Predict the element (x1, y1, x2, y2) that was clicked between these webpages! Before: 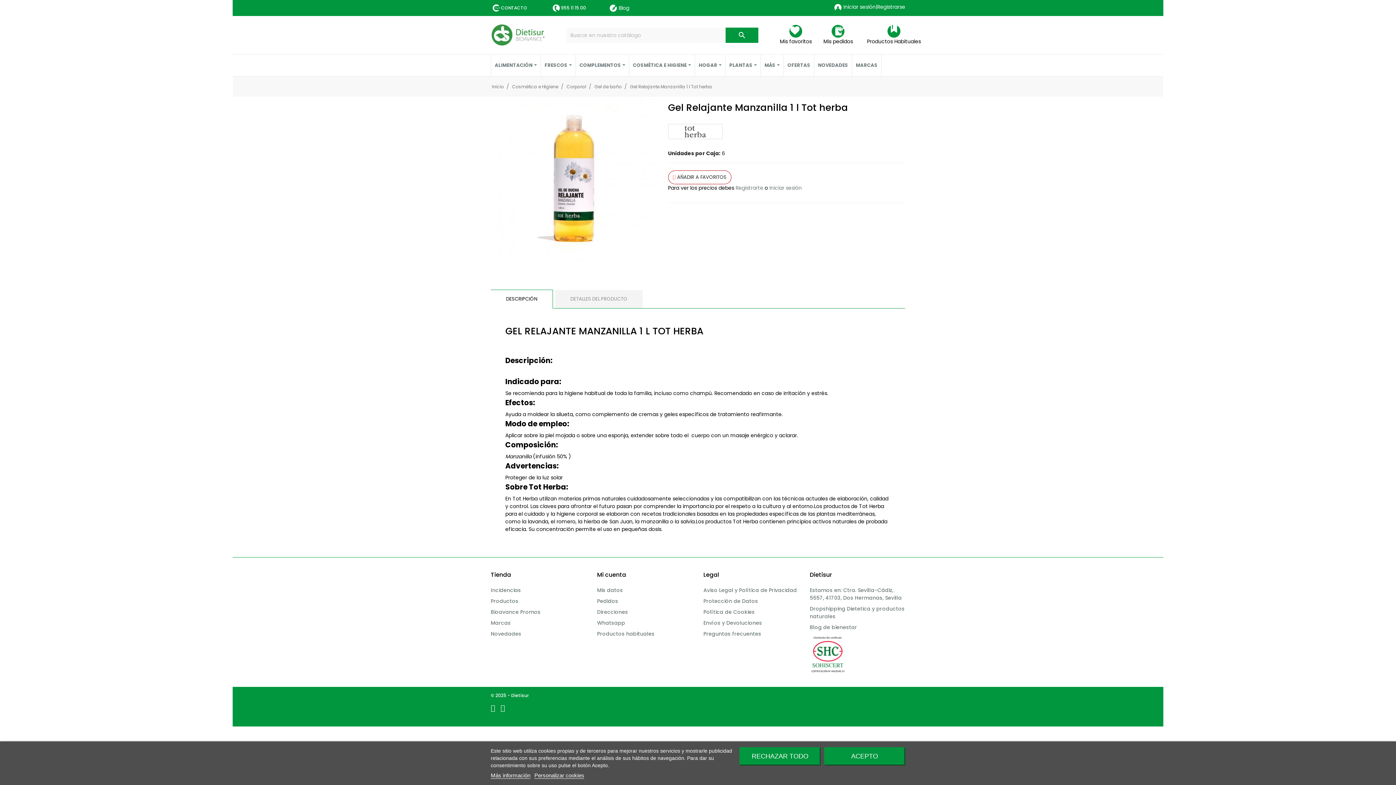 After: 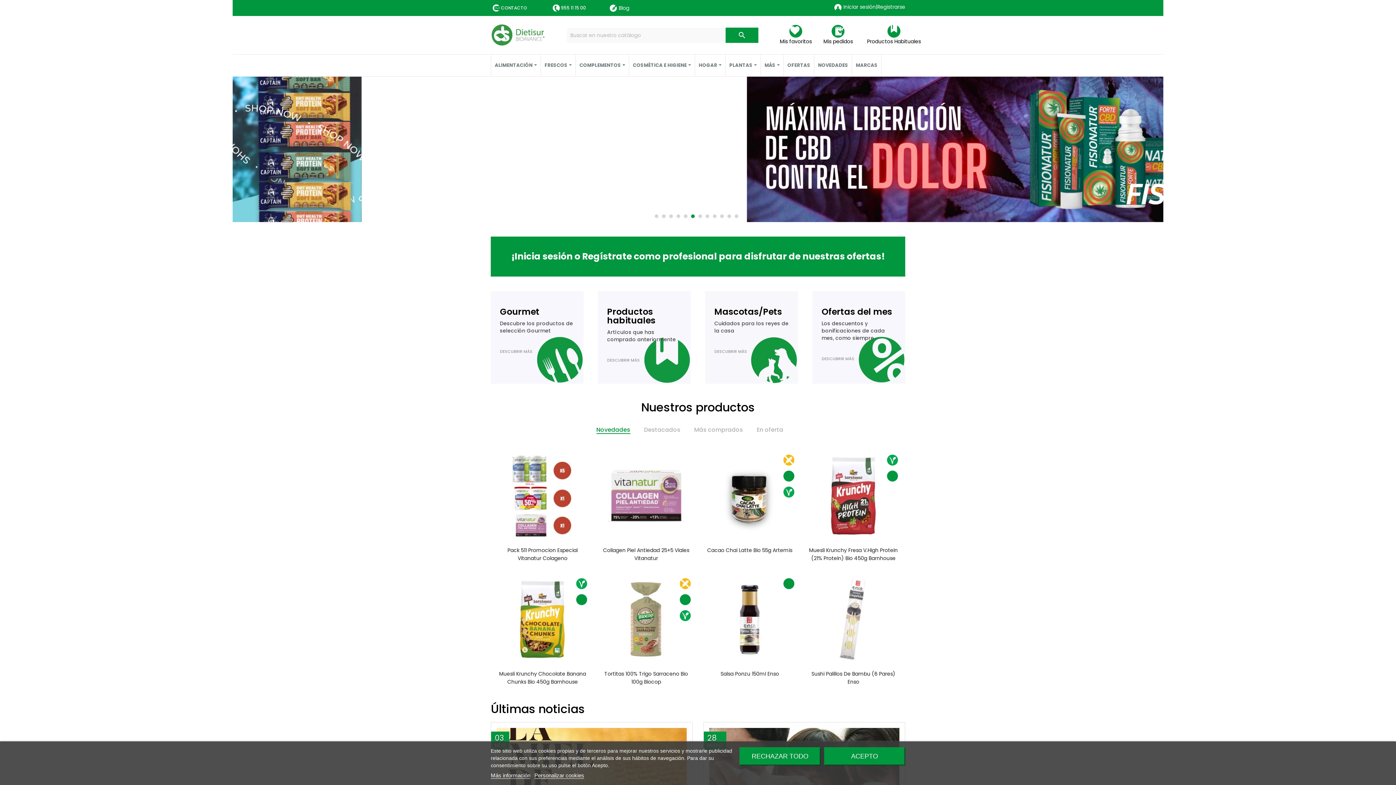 Action: bbox: (492, 83, 505, 89) label: Inicio 